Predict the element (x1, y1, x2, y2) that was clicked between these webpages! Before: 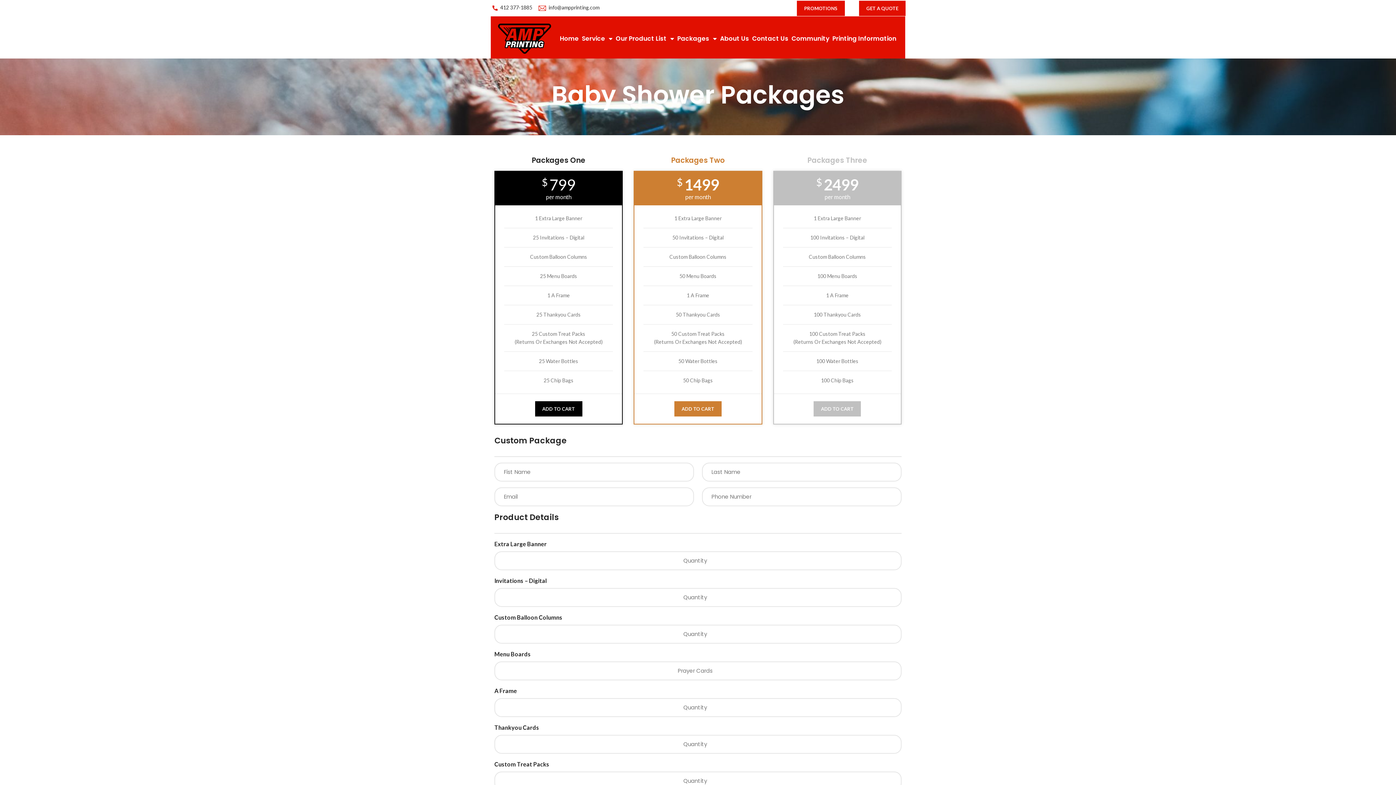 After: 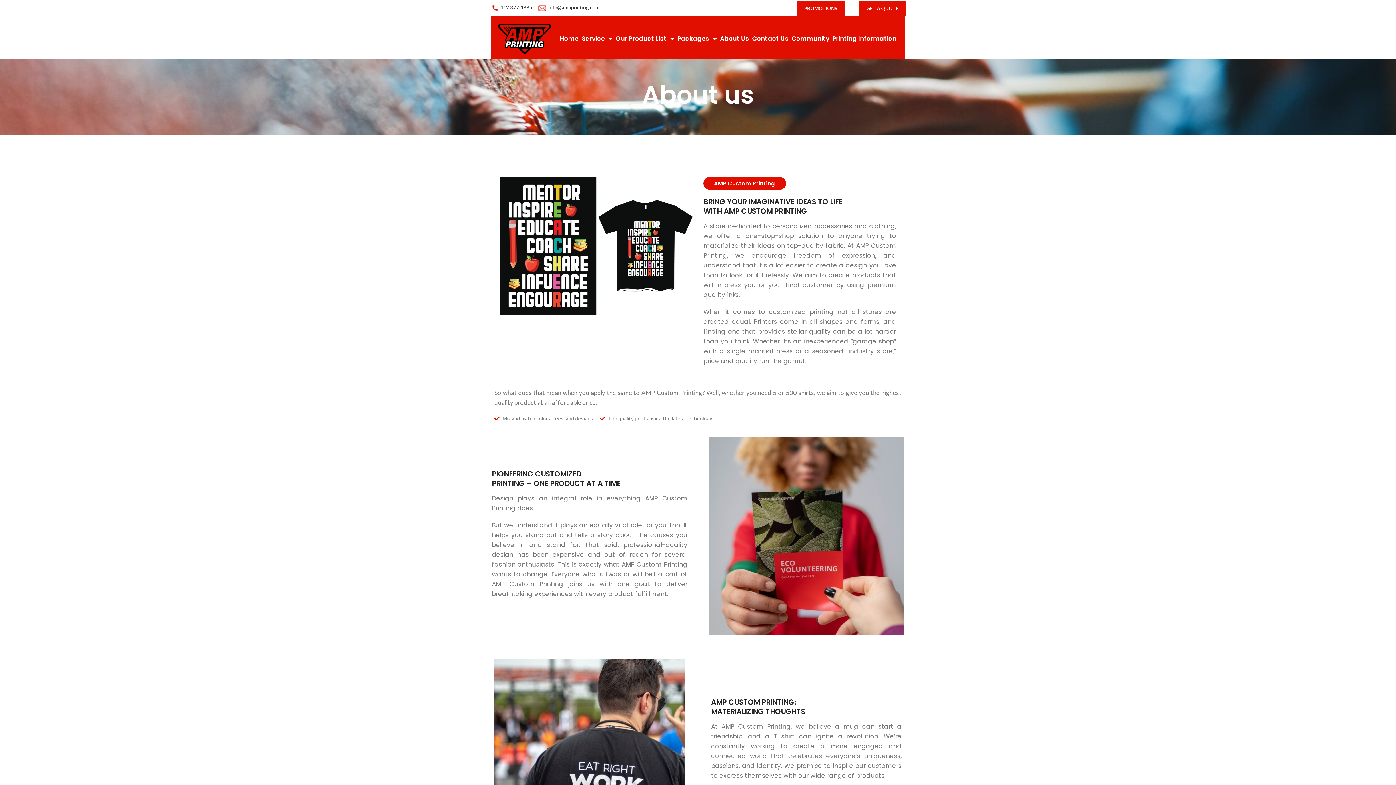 Action: label: About Us bbox: (718, 35, 750, 42)